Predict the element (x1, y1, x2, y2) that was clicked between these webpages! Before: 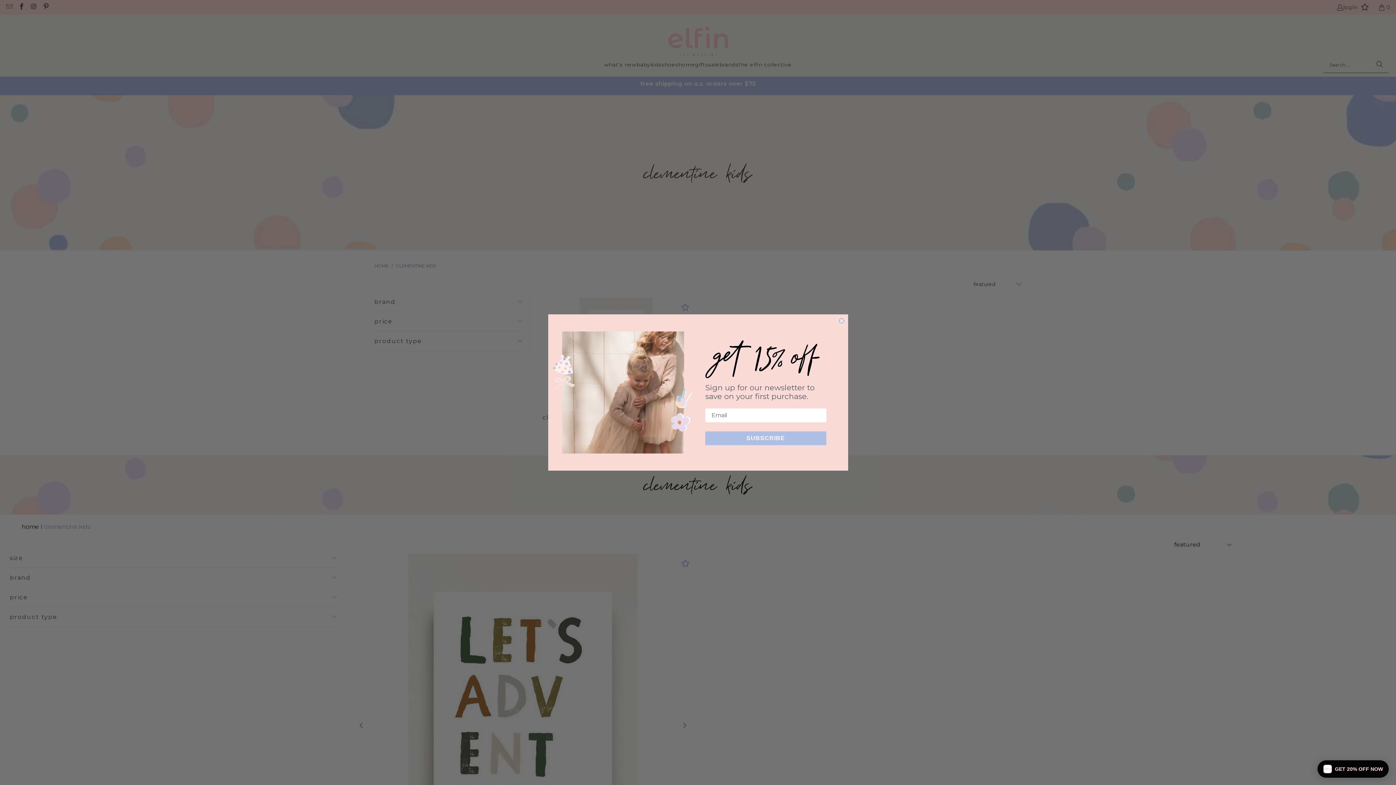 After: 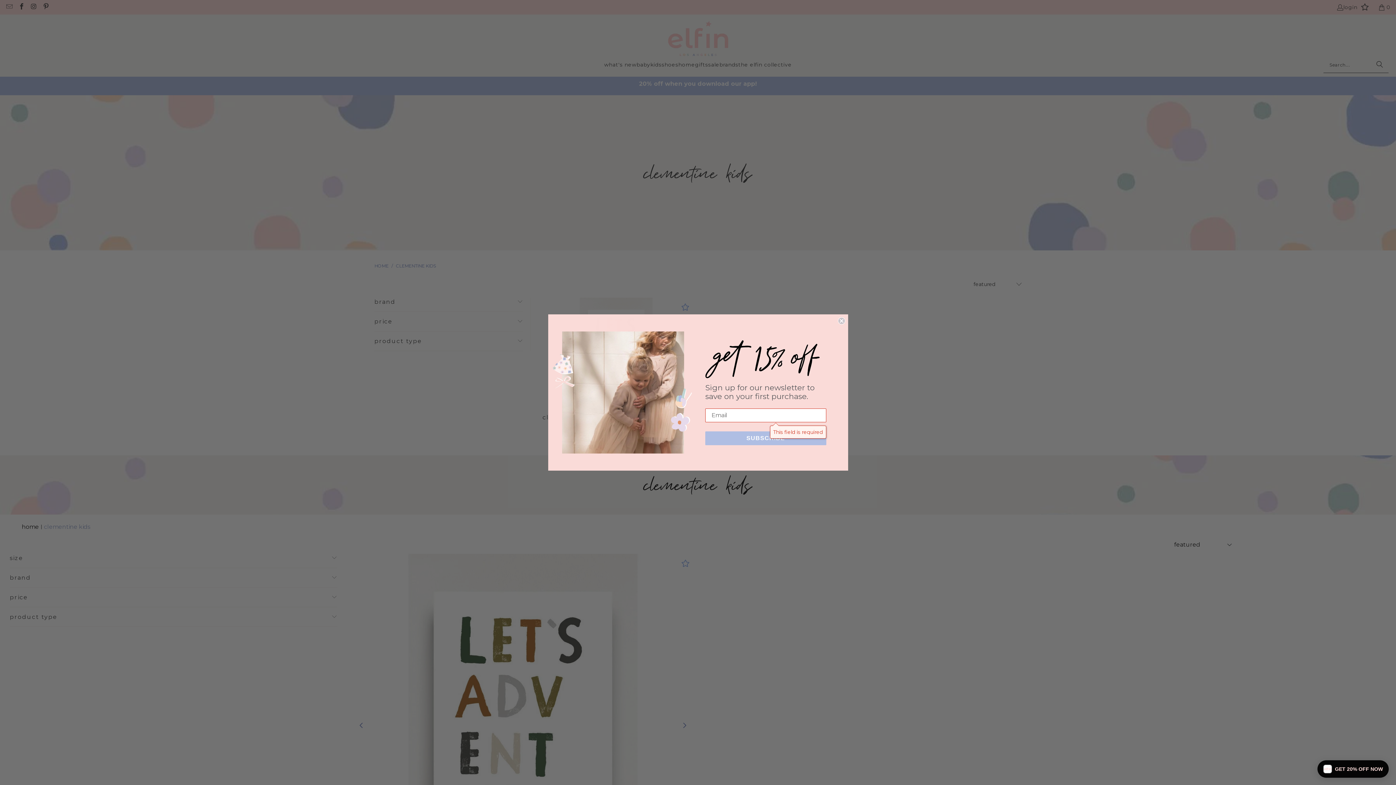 Action: bbox: (705, 427, 826, 440) label: SUBSCRIBE